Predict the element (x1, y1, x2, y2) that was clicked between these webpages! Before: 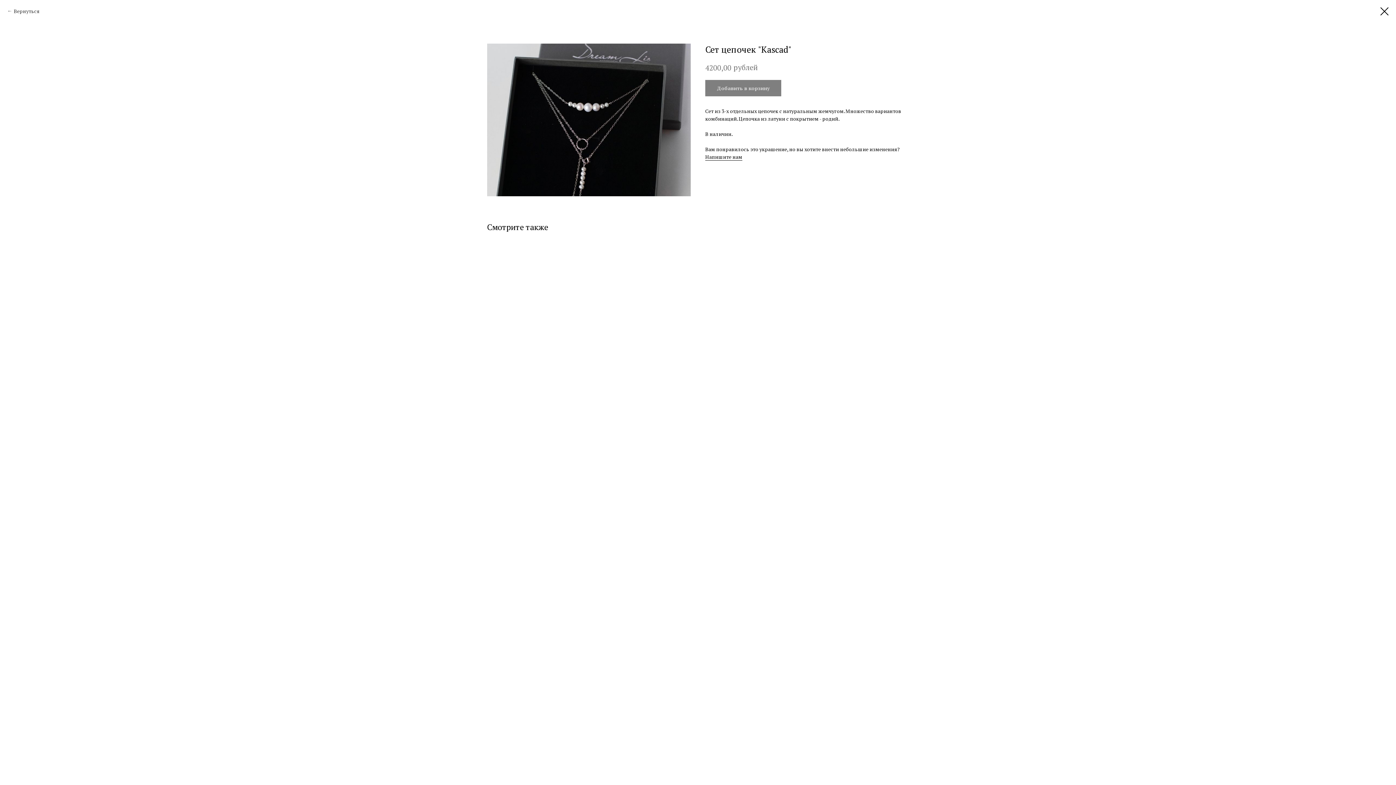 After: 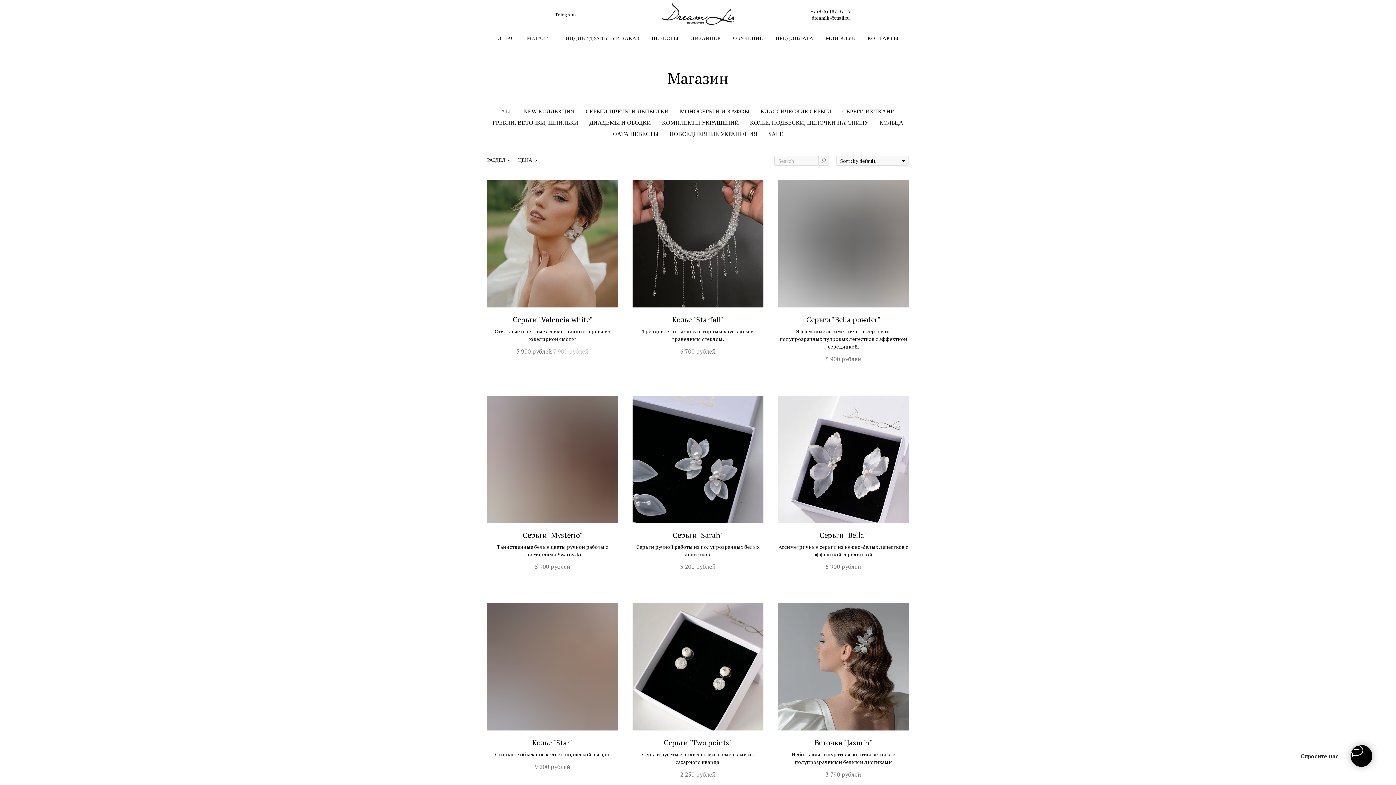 Action: bbox: (1380, 7, 1389, 15)